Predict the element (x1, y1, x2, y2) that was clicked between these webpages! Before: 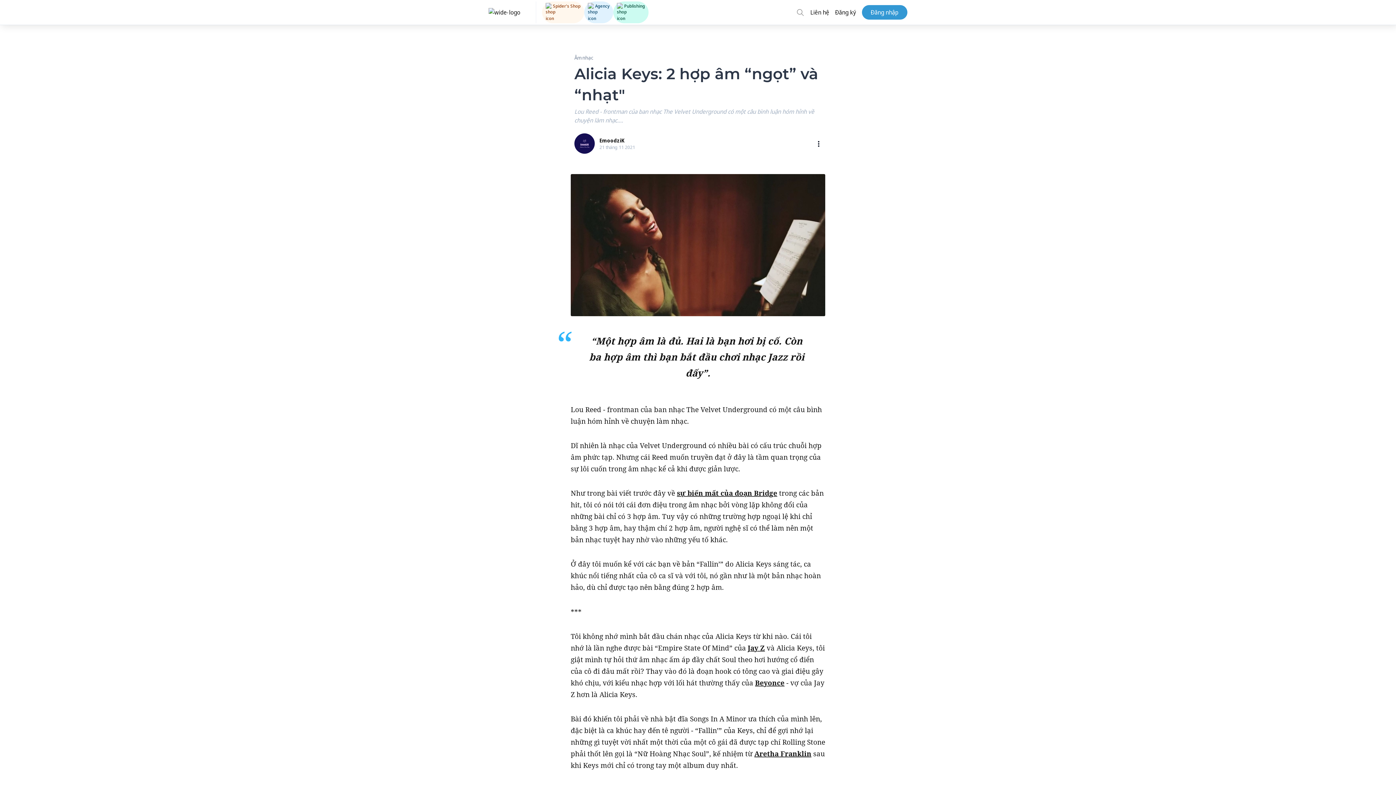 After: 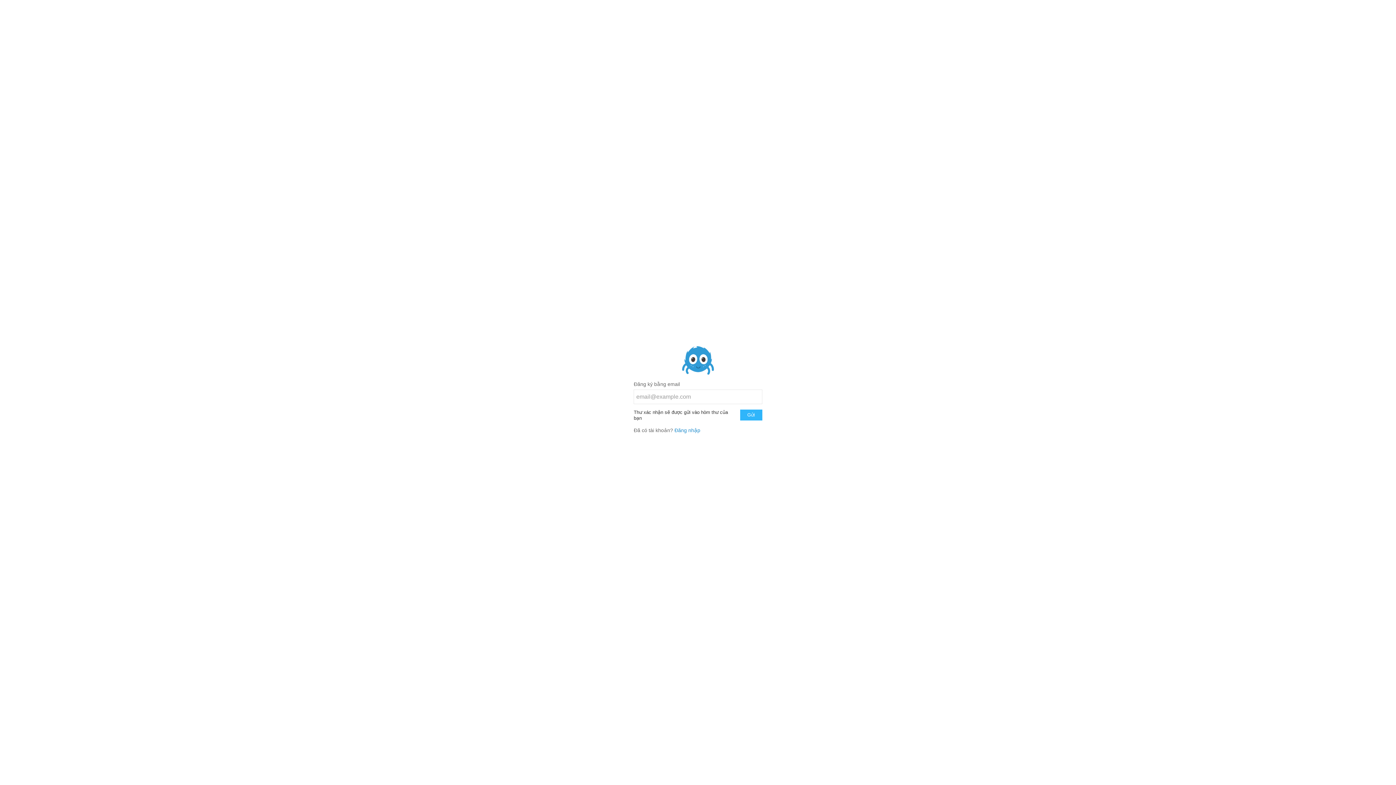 Action: label: Đăng ký bbox: (835, 8, 856, 16)